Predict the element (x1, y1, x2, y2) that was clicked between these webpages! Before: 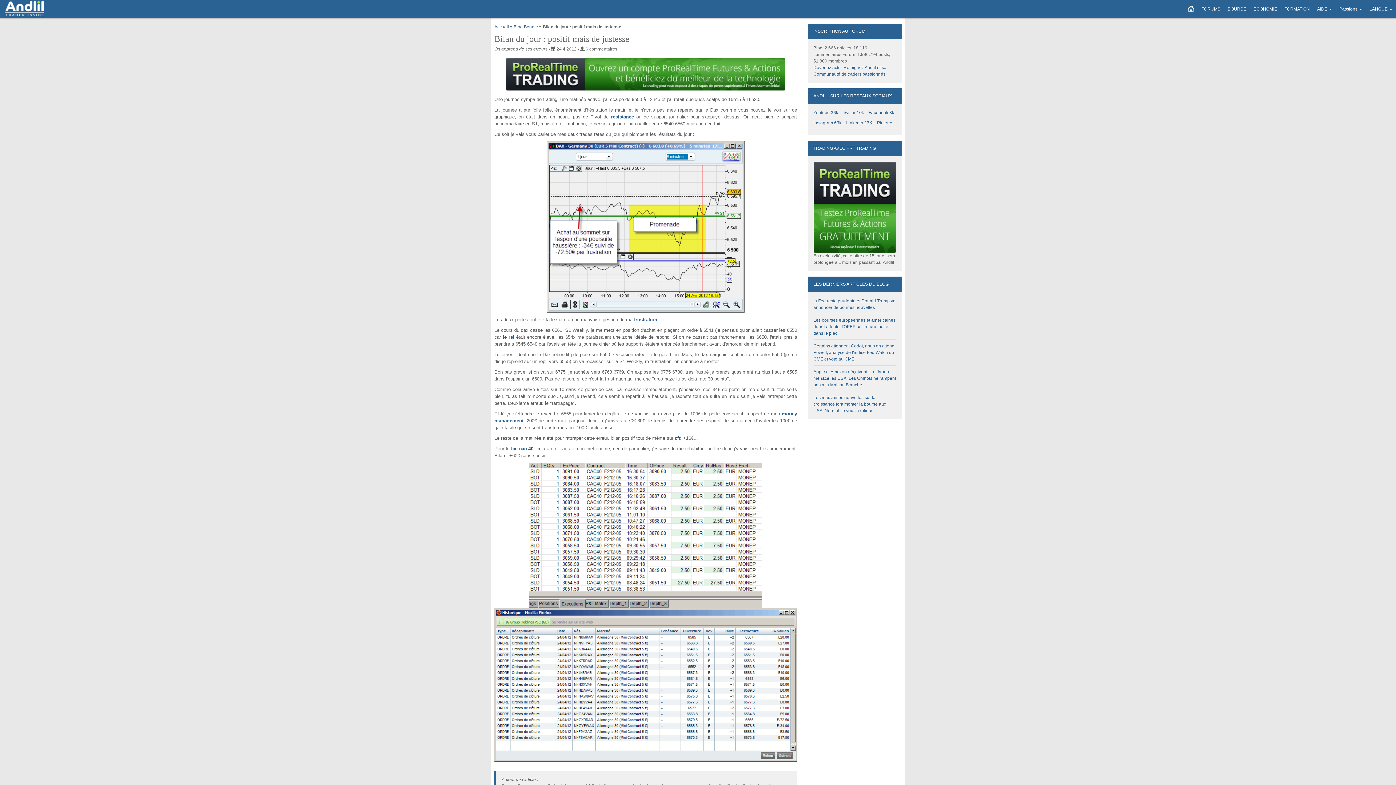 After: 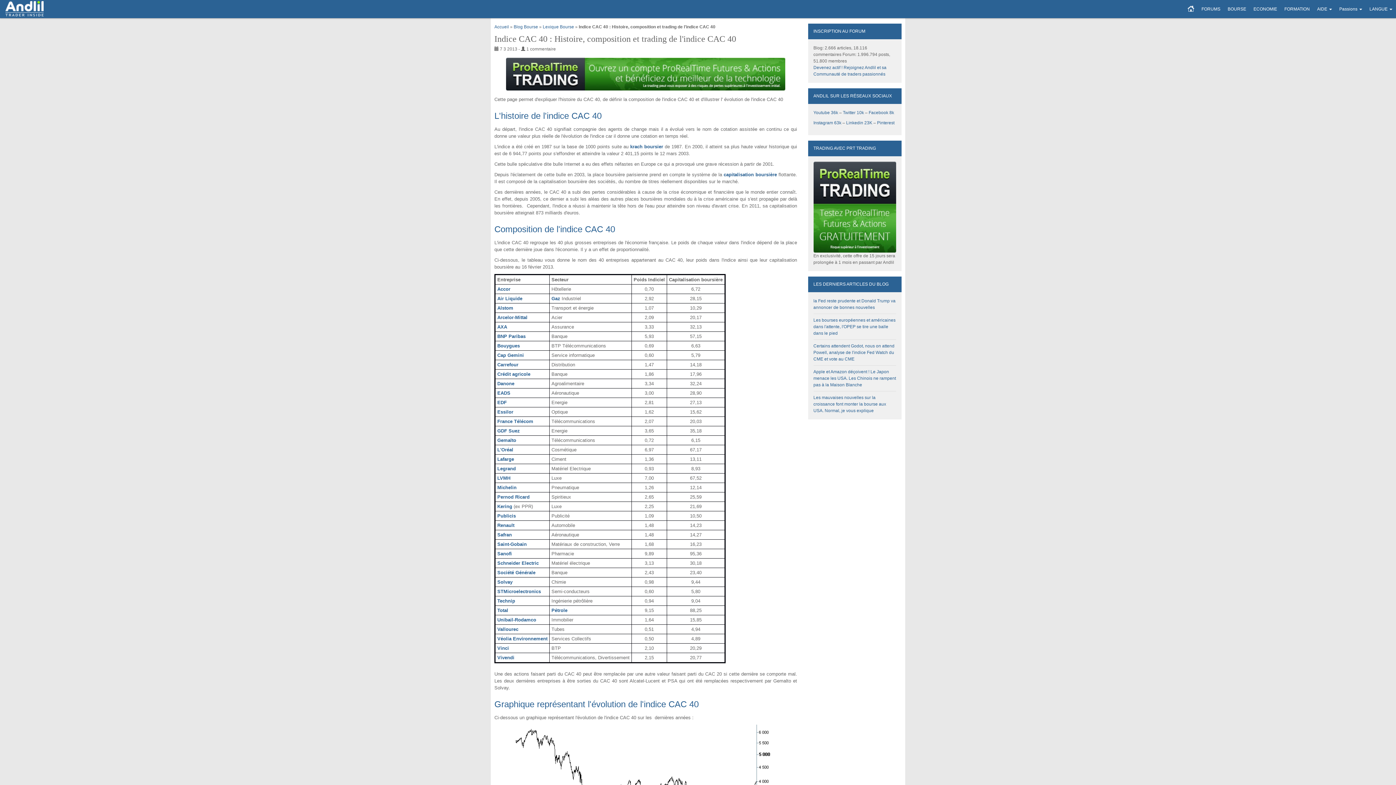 Action: bbox: (519, 446, 533, 451) label: cac 40